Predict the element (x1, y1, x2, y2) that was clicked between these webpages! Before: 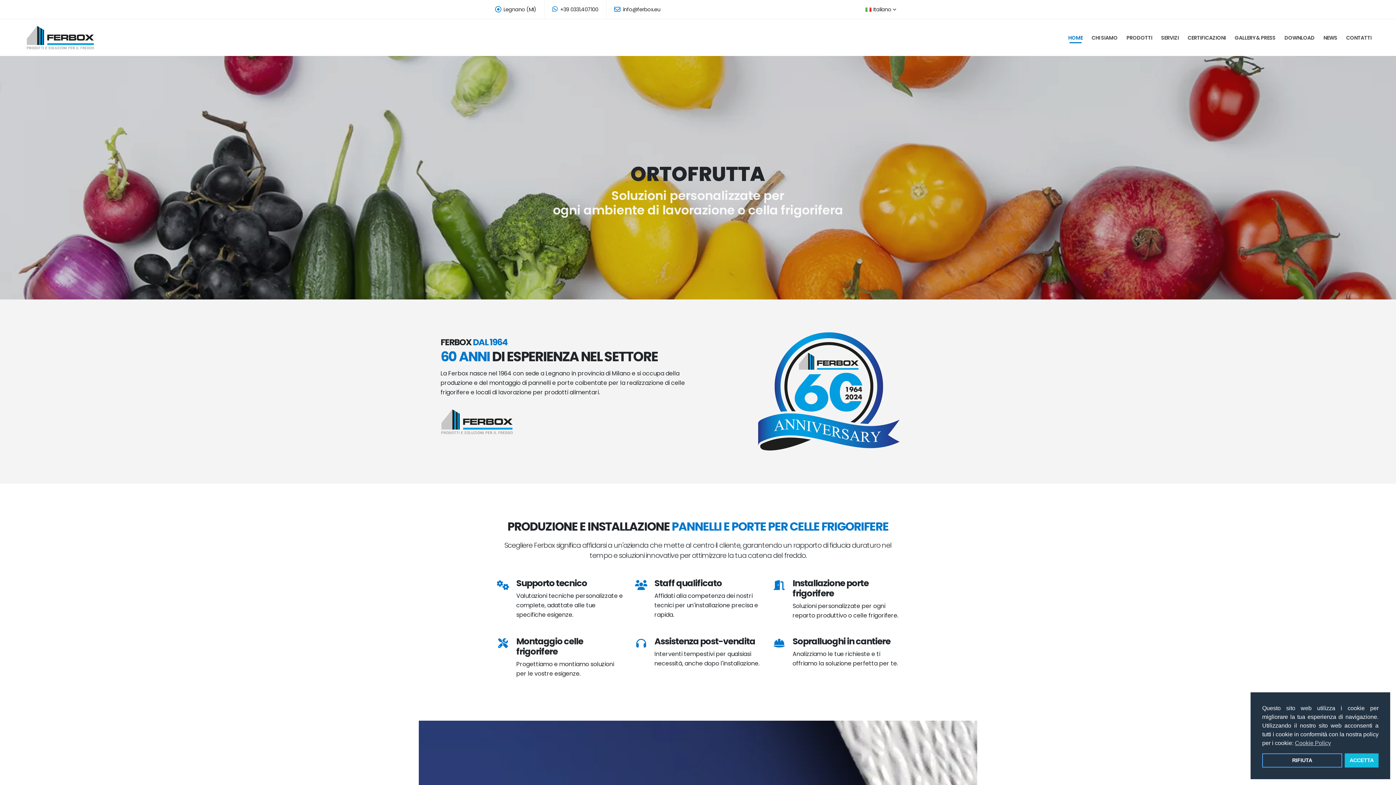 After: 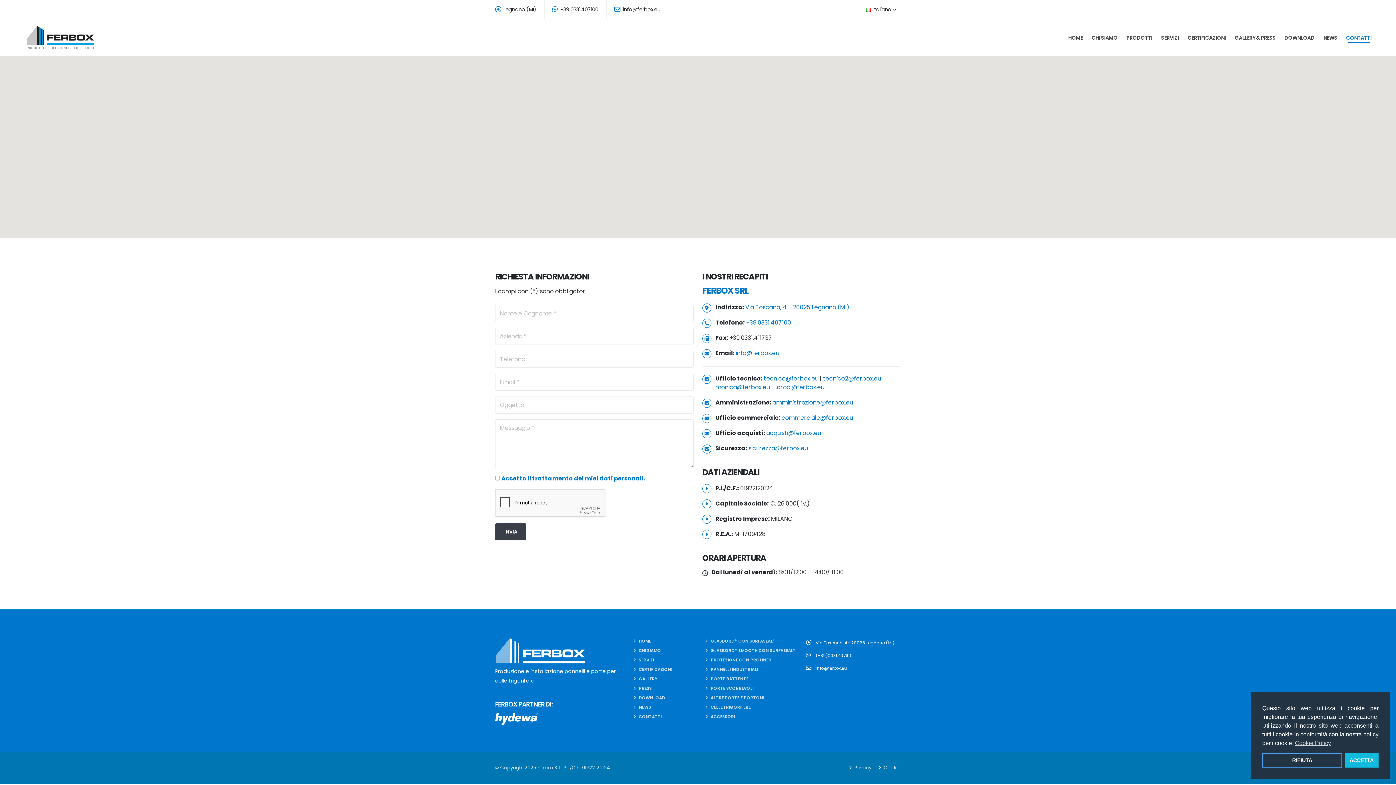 Action: bbox: (1342, 19, 1376, 56) label: CONTATTI